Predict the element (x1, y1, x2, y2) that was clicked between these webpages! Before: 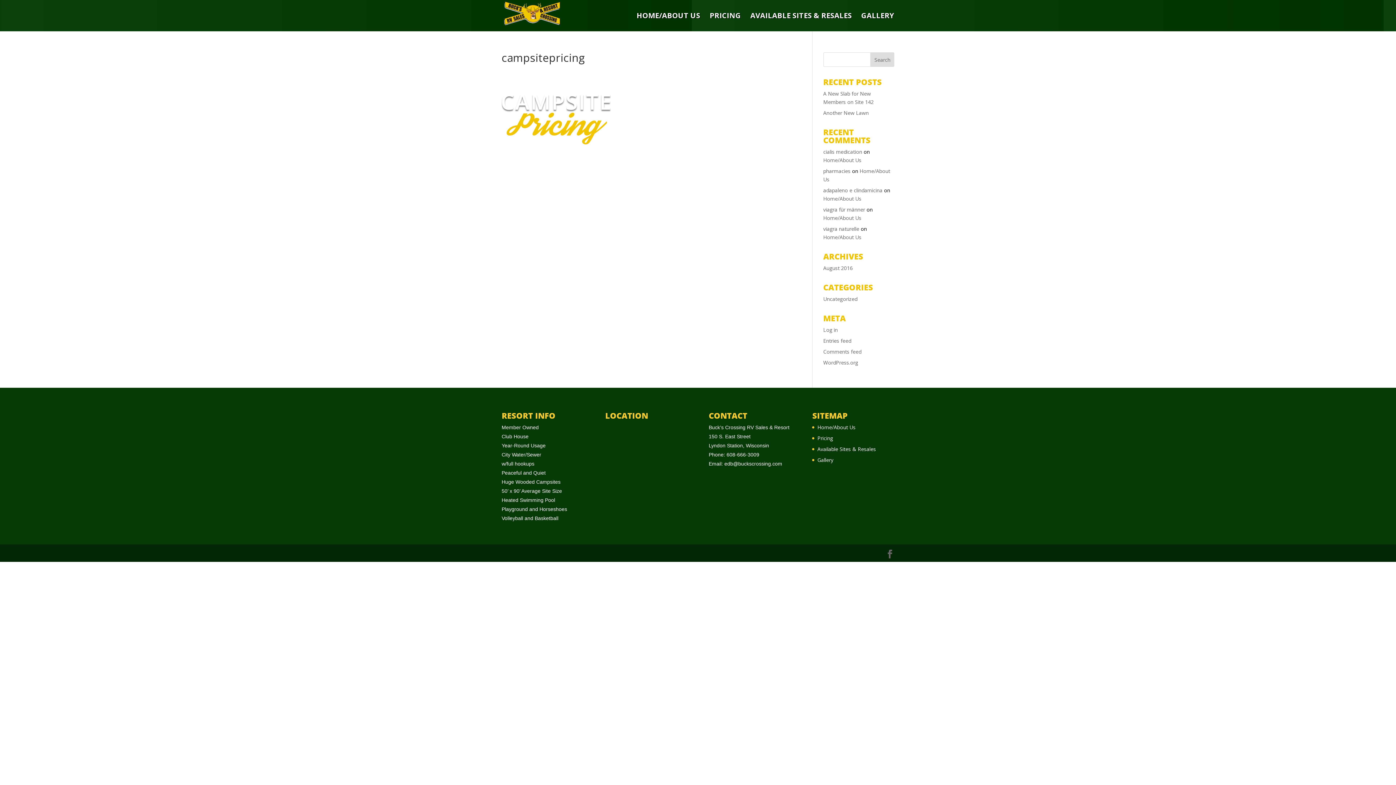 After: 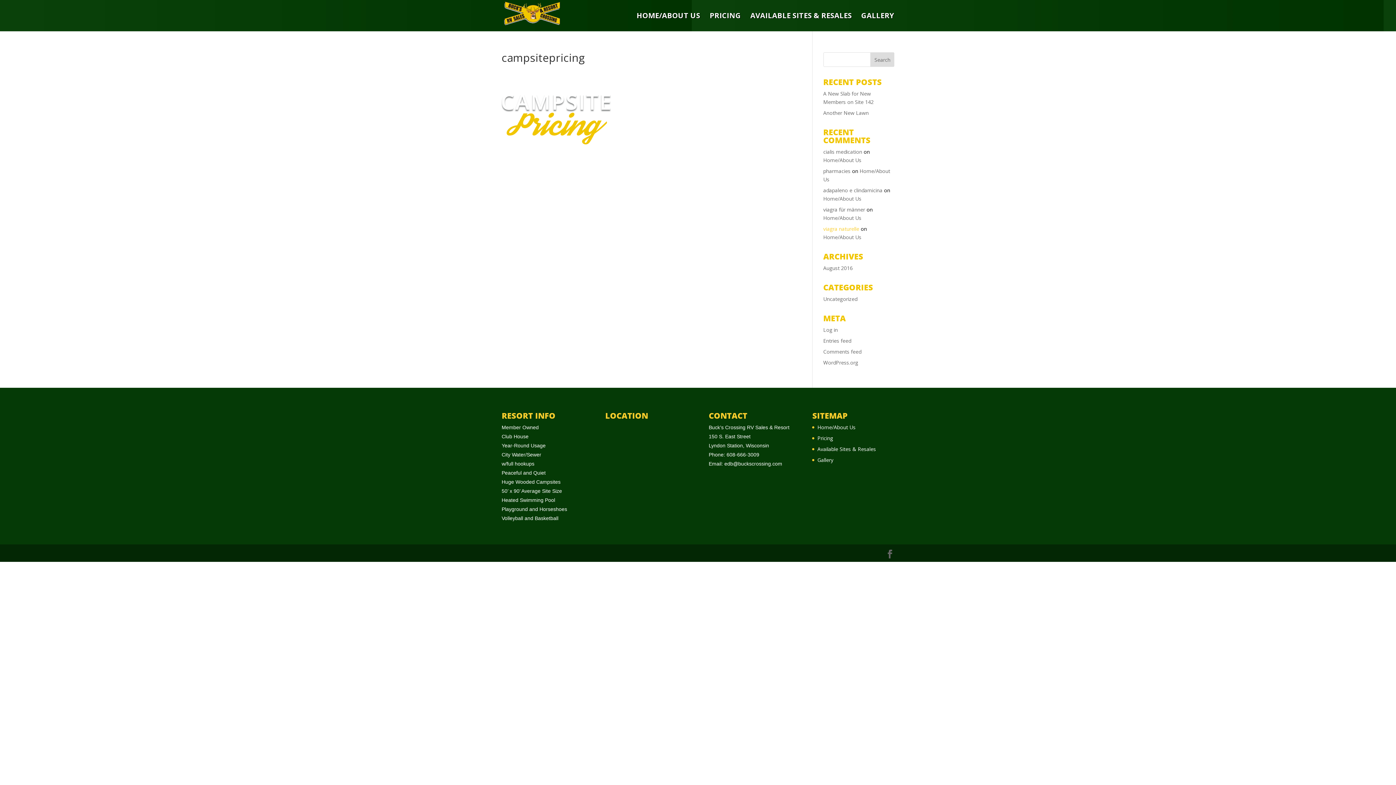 Action: bbox: (823, 225, 859, 232) label: Opens in new window